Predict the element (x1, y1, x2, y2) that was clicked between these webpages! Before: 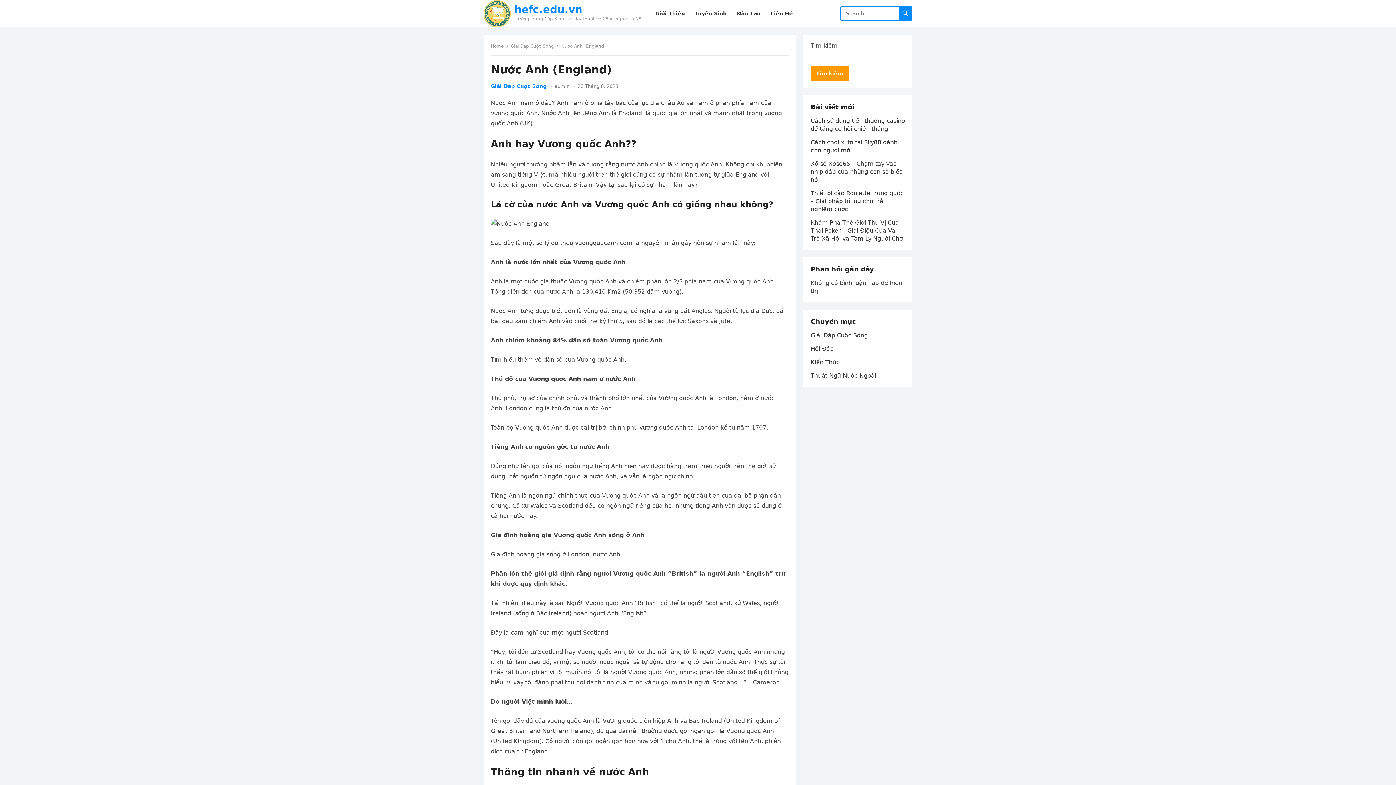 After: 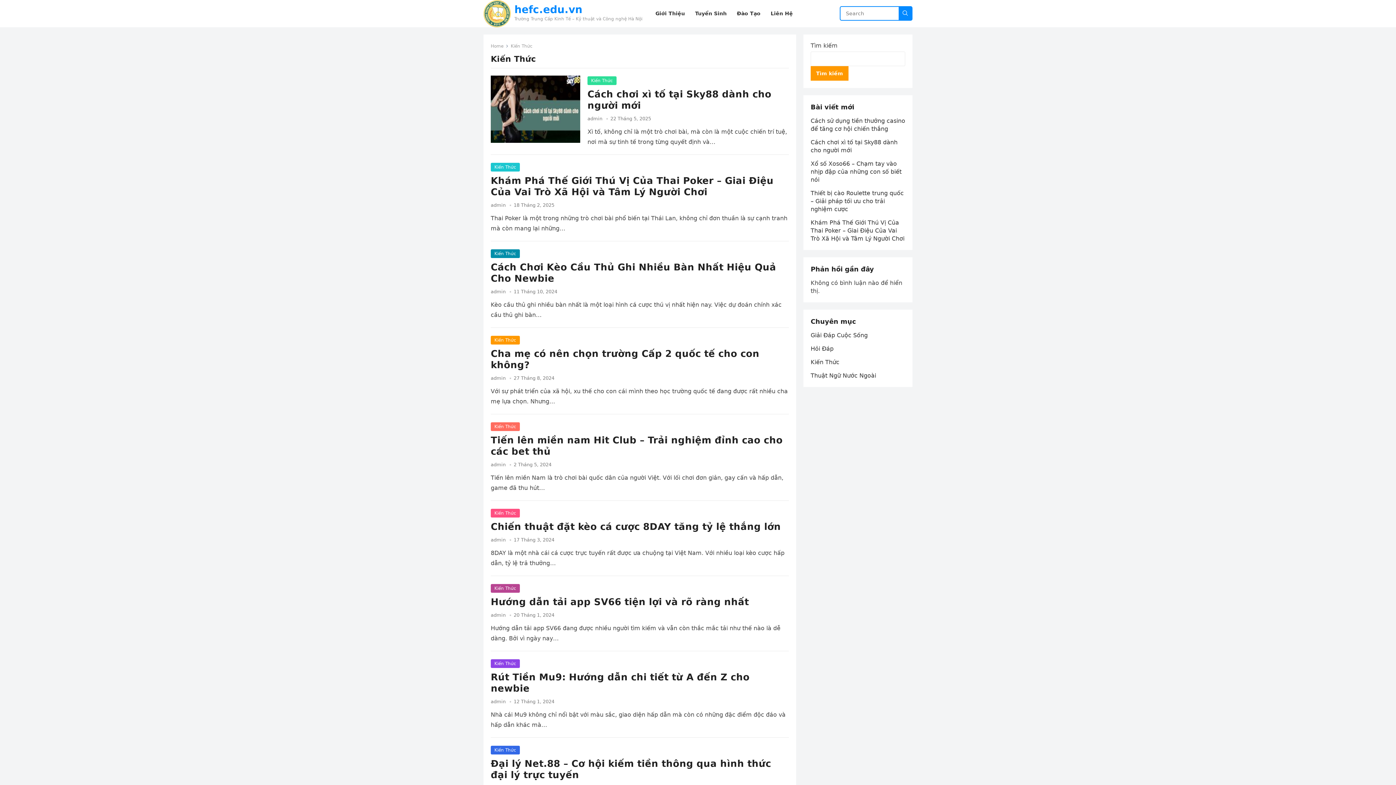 Action: bbox: (810, 358, 839, 365) label: Kiến Thức